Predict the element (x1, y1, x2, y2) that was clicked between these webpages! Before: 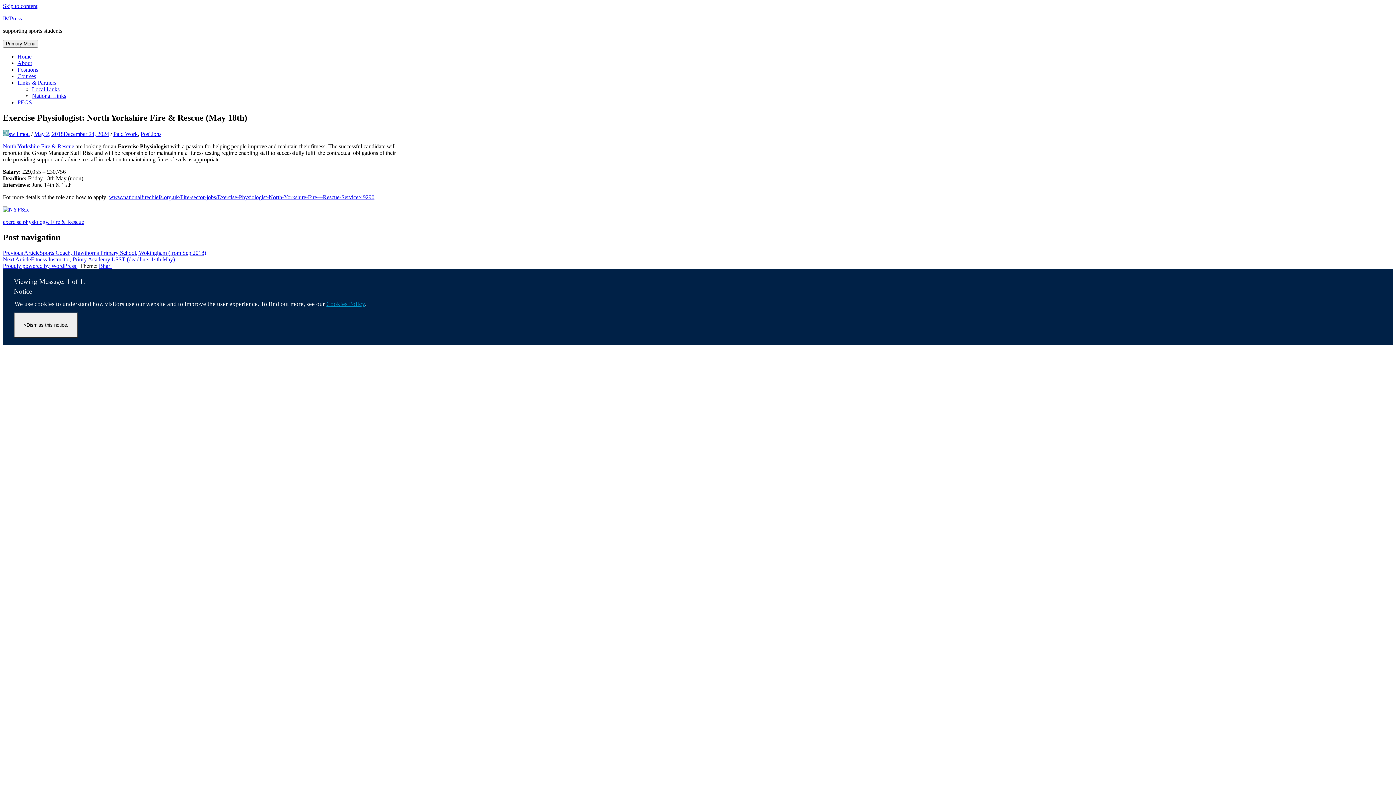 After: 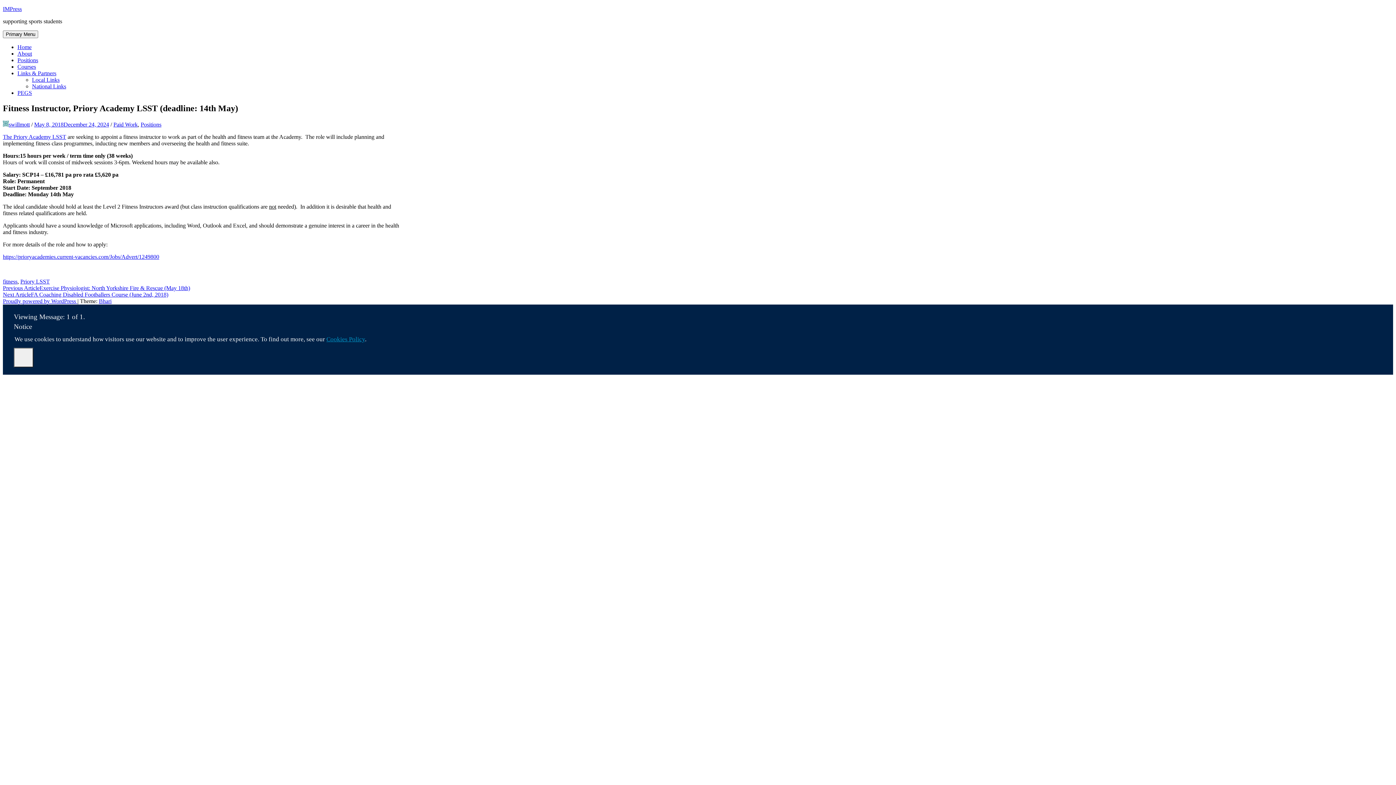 Action: label: Next ArticleFitness Instructor, Priory Academy LSST (deadline: 14th May) bbox: (2, 256, 174, 262)